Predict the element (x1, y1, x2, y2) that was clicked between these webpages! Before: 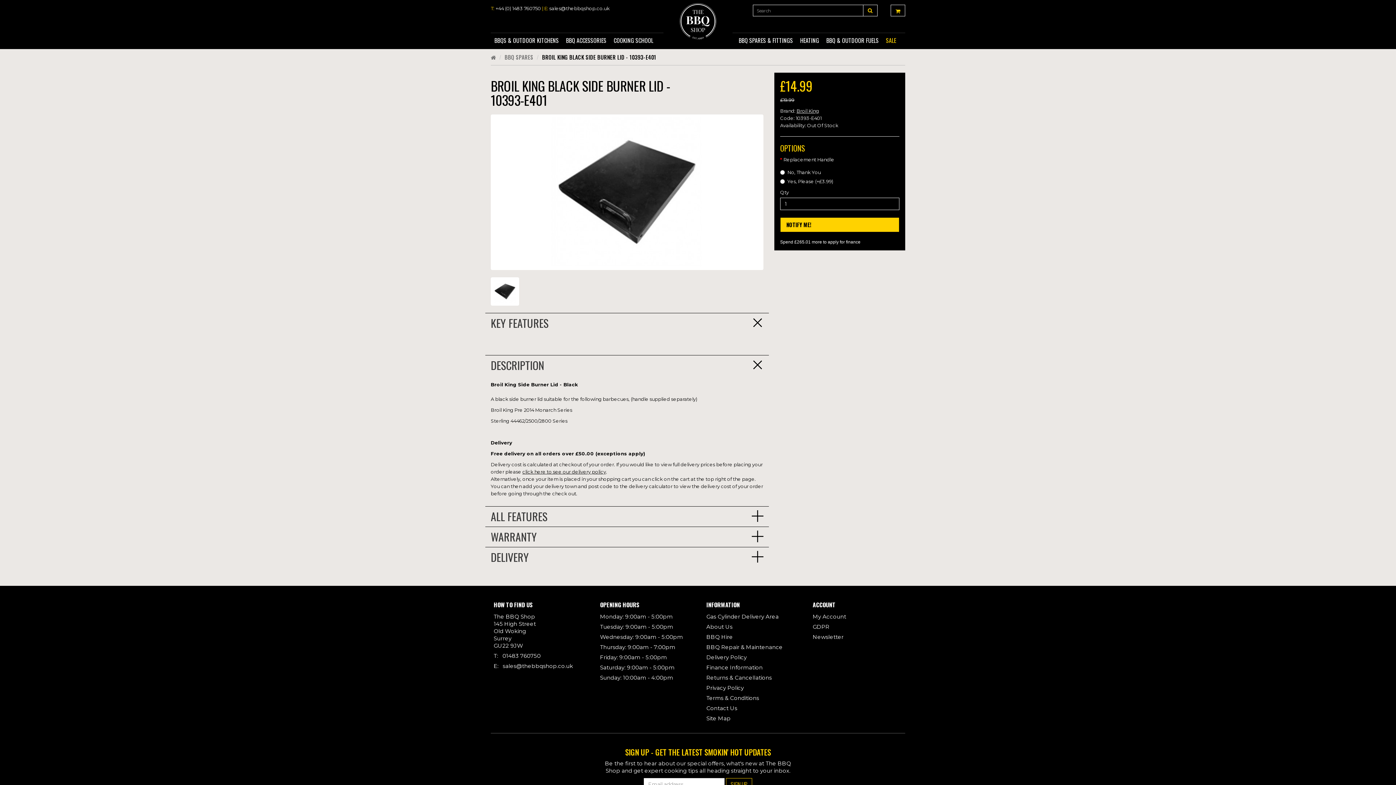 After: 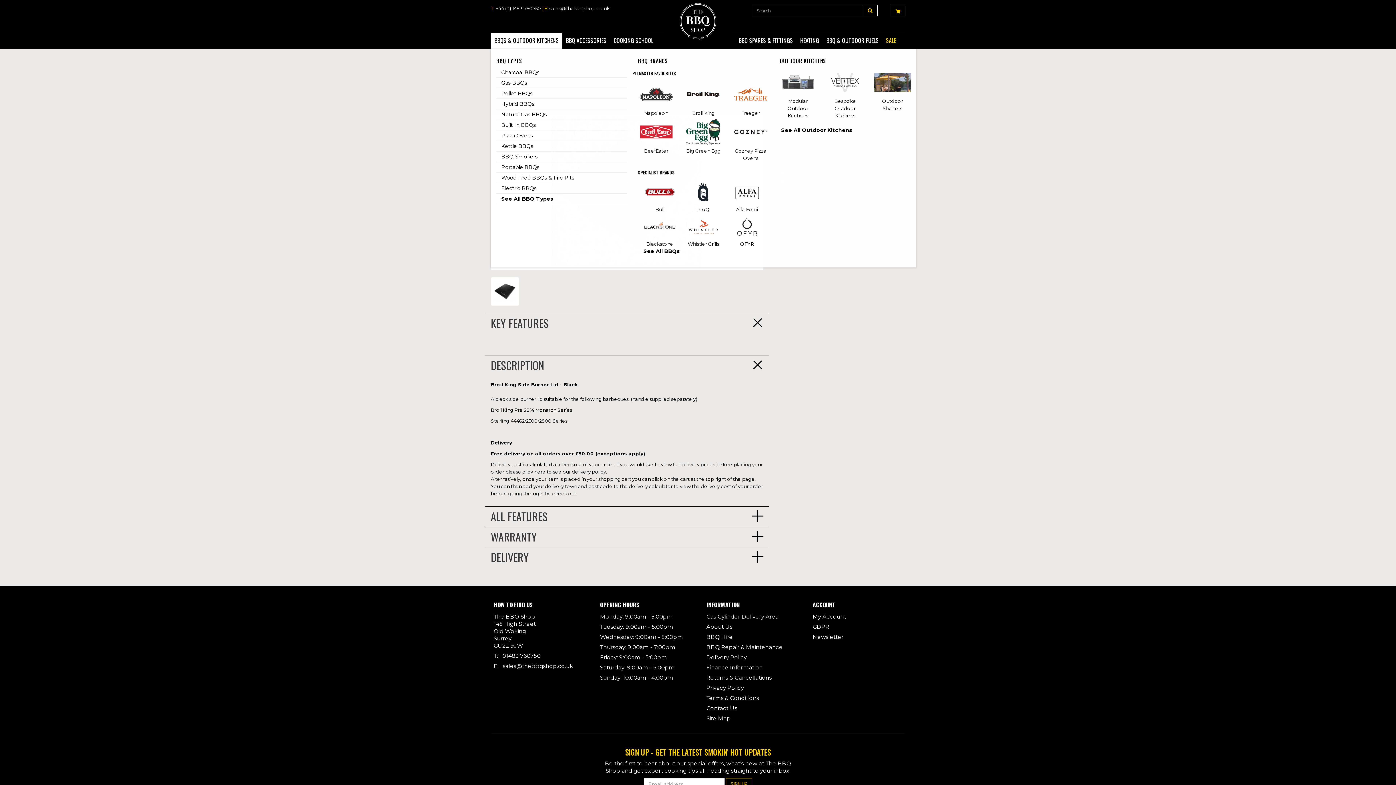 Action: bbox: (490, 33, 562, 48) label: BBQS & OUTDOOR KITCHENS